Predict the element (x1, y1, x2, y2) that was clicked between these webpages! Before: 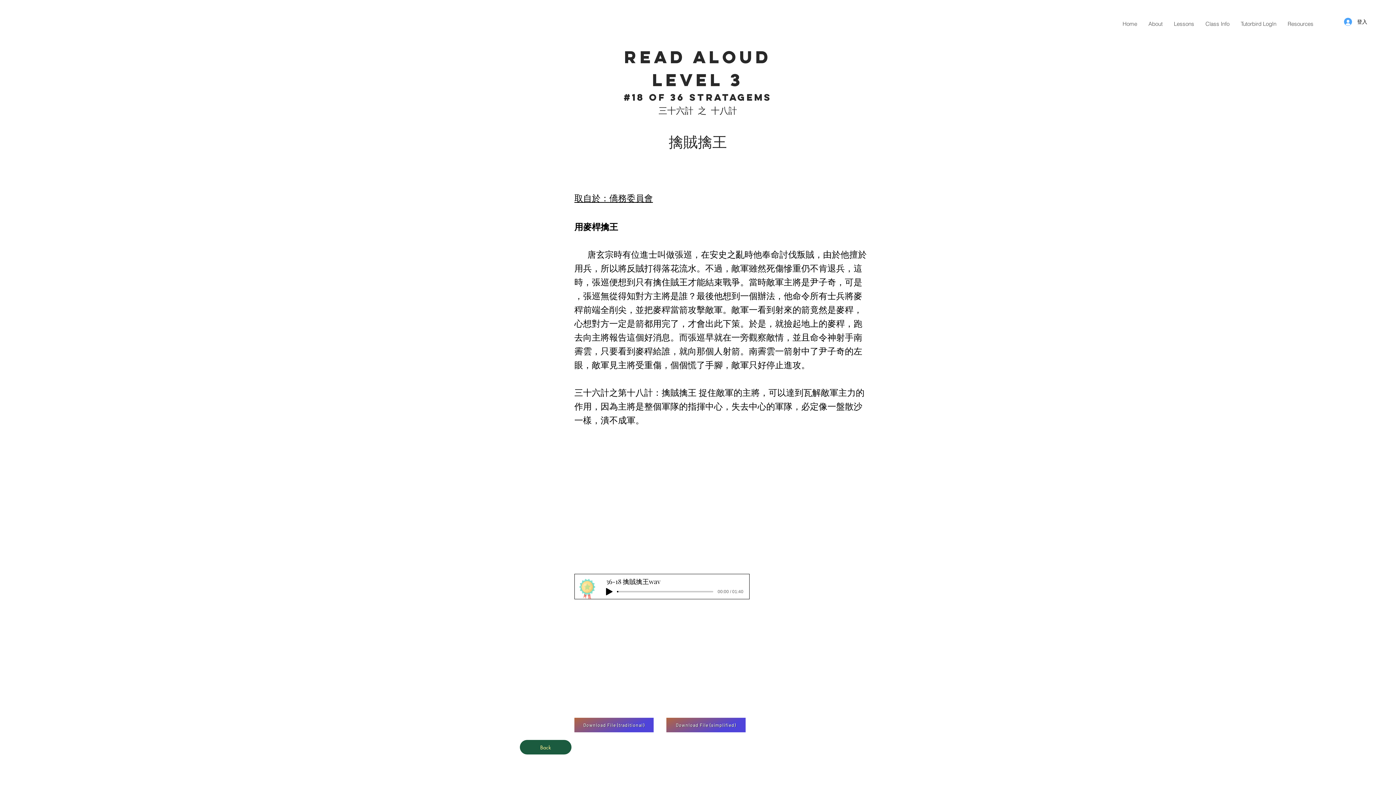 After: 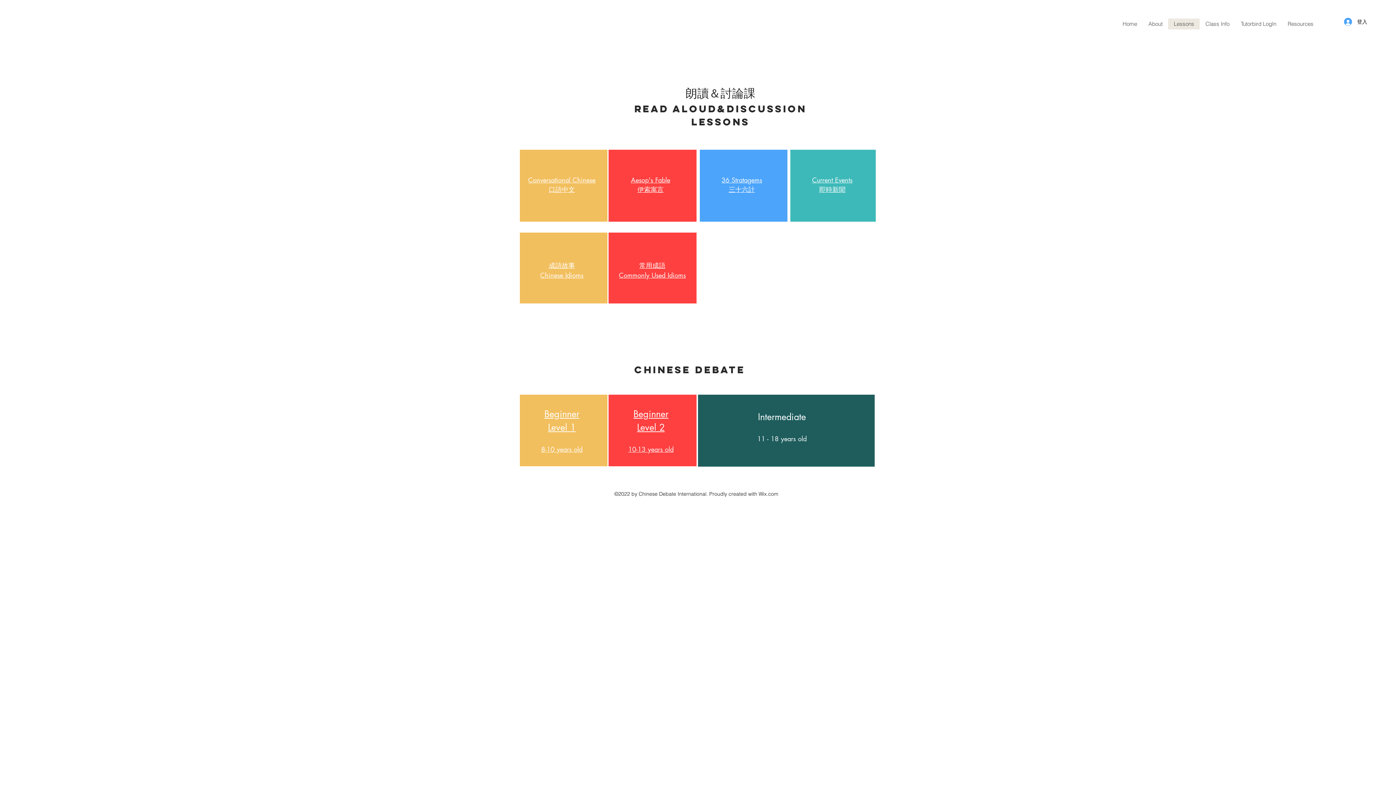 Action: label: Lessons bbox: (1168, 18, 1200, 29)